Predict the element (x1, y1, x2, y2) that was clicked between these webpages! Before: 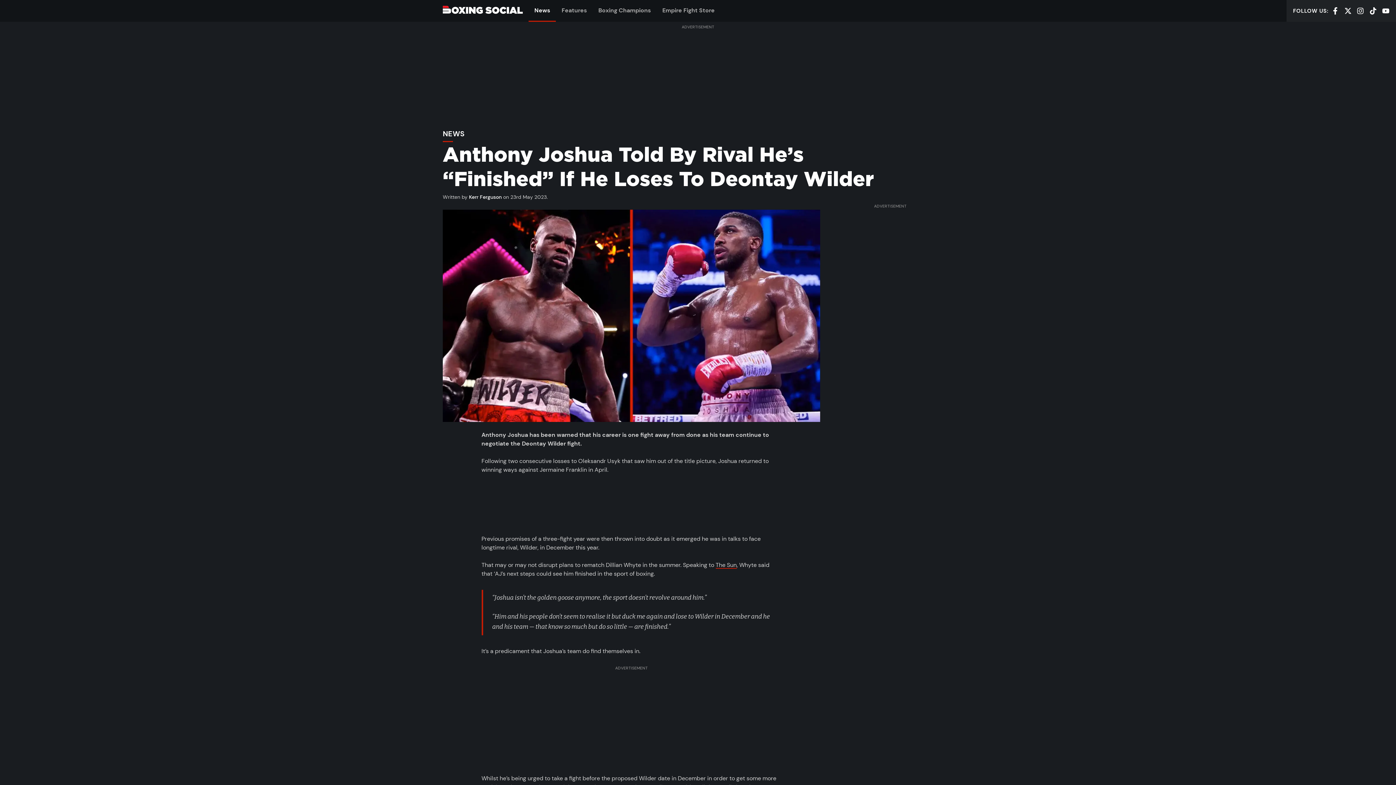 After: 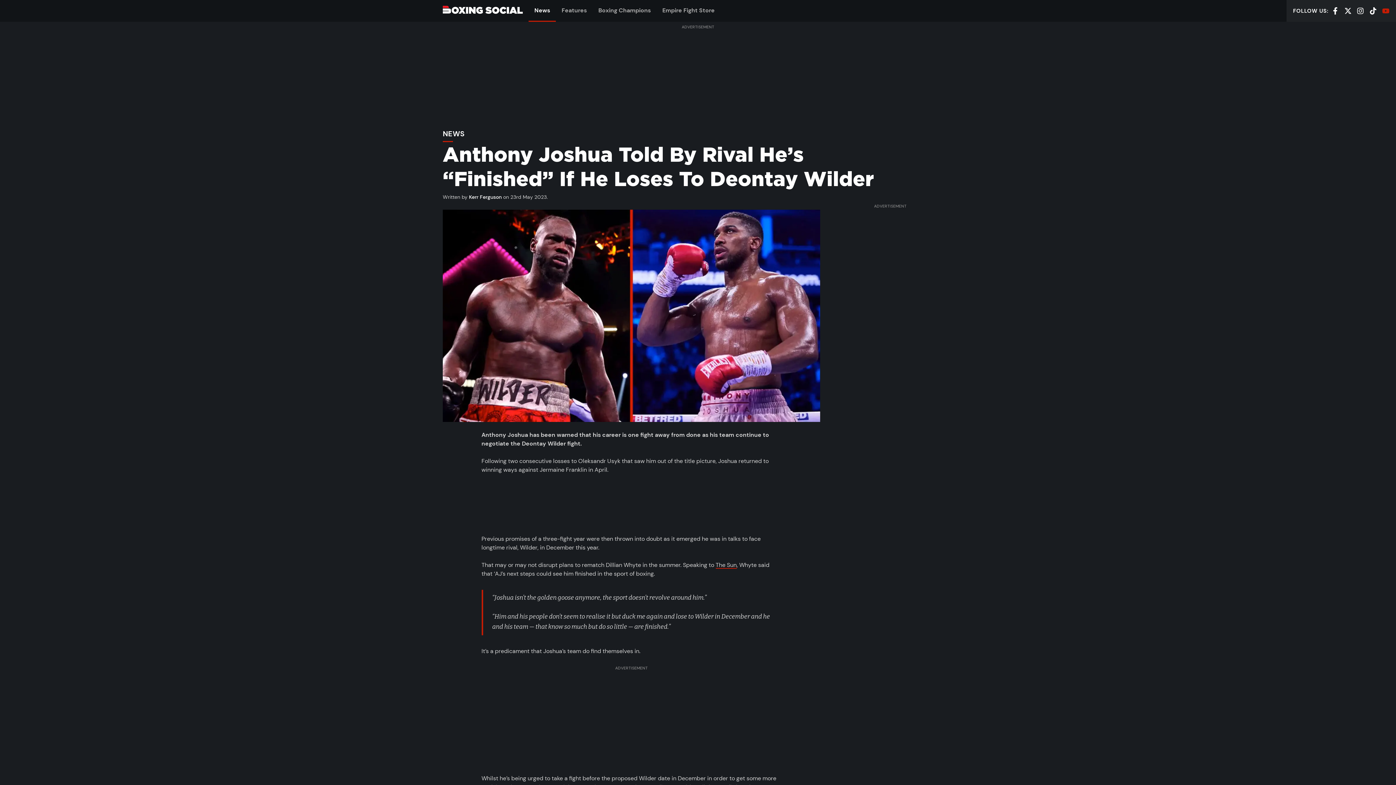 Action: bbox: (1382, 6, 1389, 14) label: YOUTUBE